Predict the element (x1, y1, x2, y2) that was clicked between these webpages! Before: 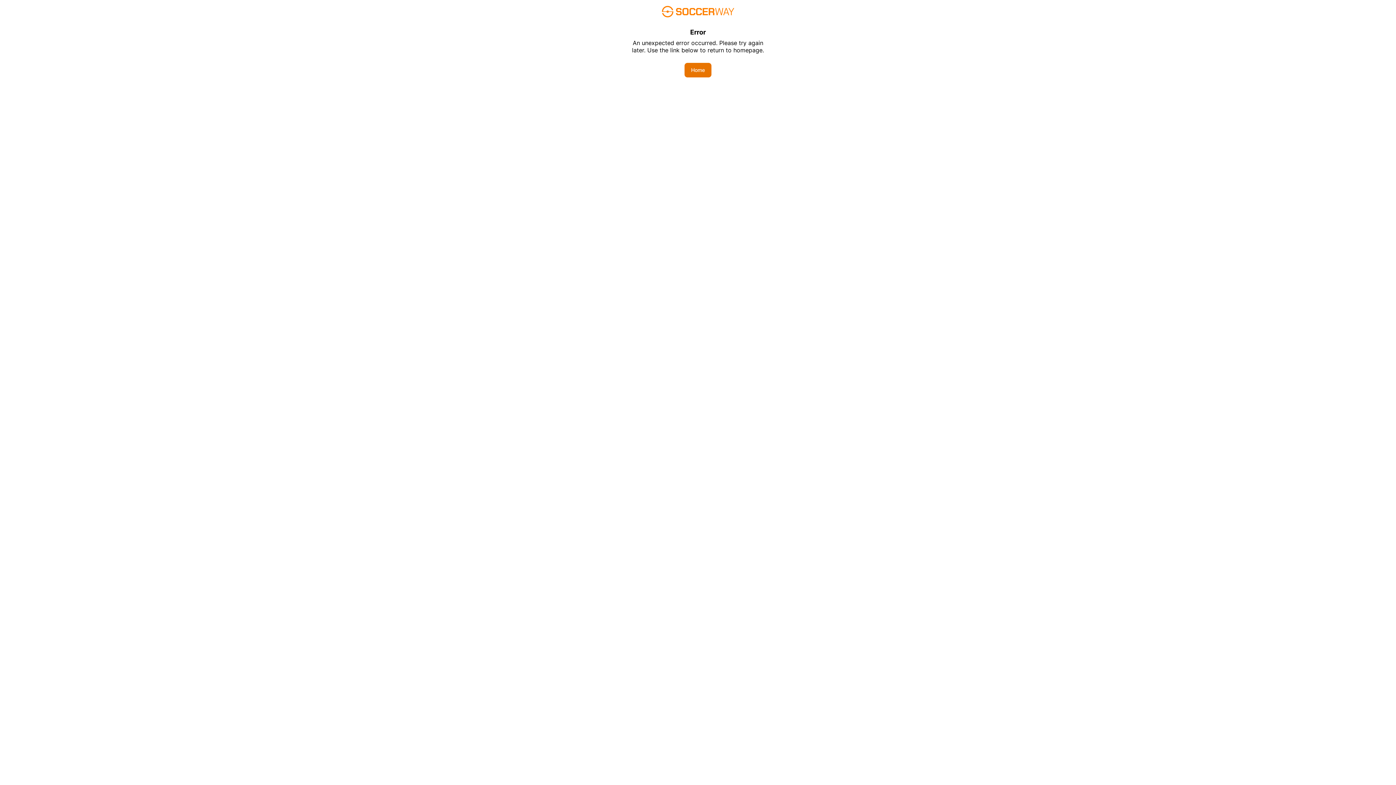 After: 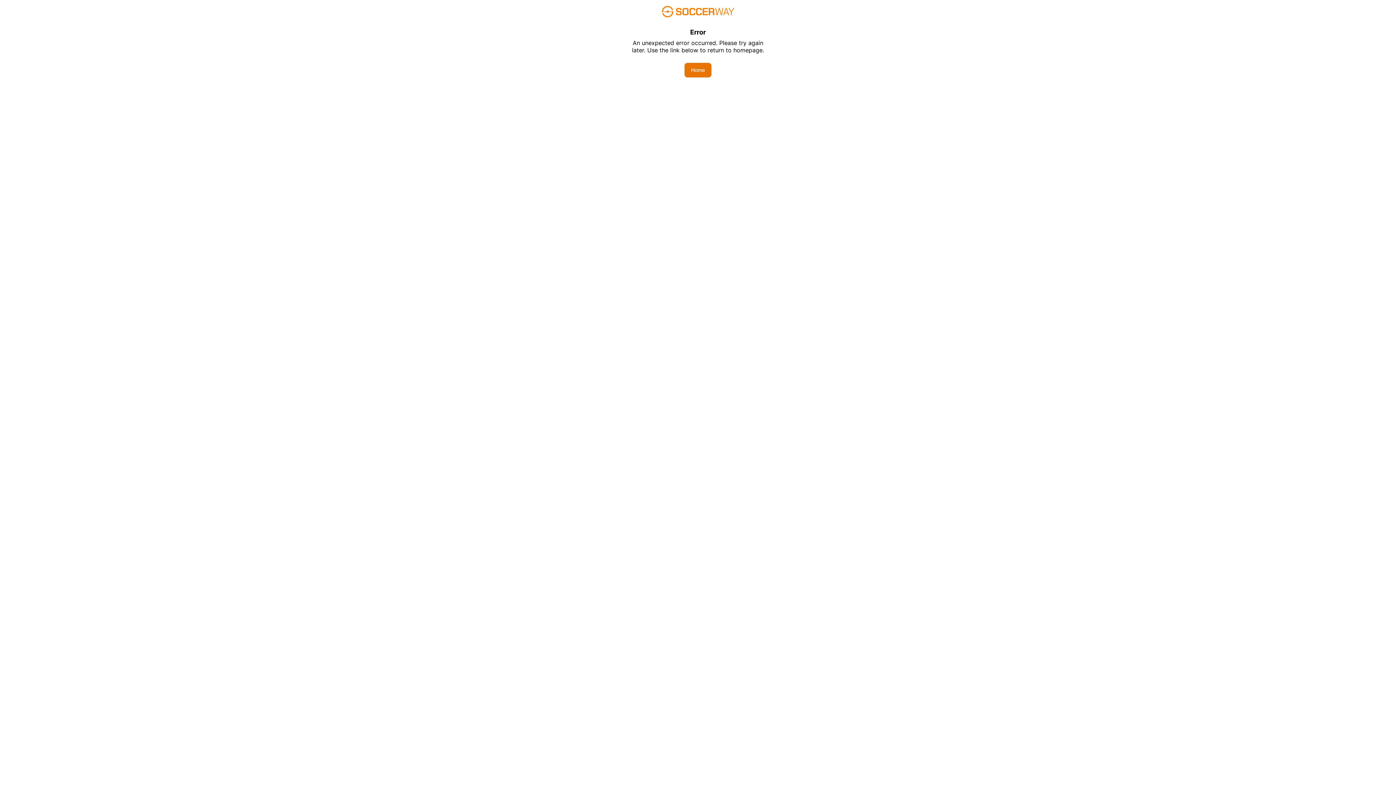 Action: label: Home bbox: (684, 62, 711, 77)